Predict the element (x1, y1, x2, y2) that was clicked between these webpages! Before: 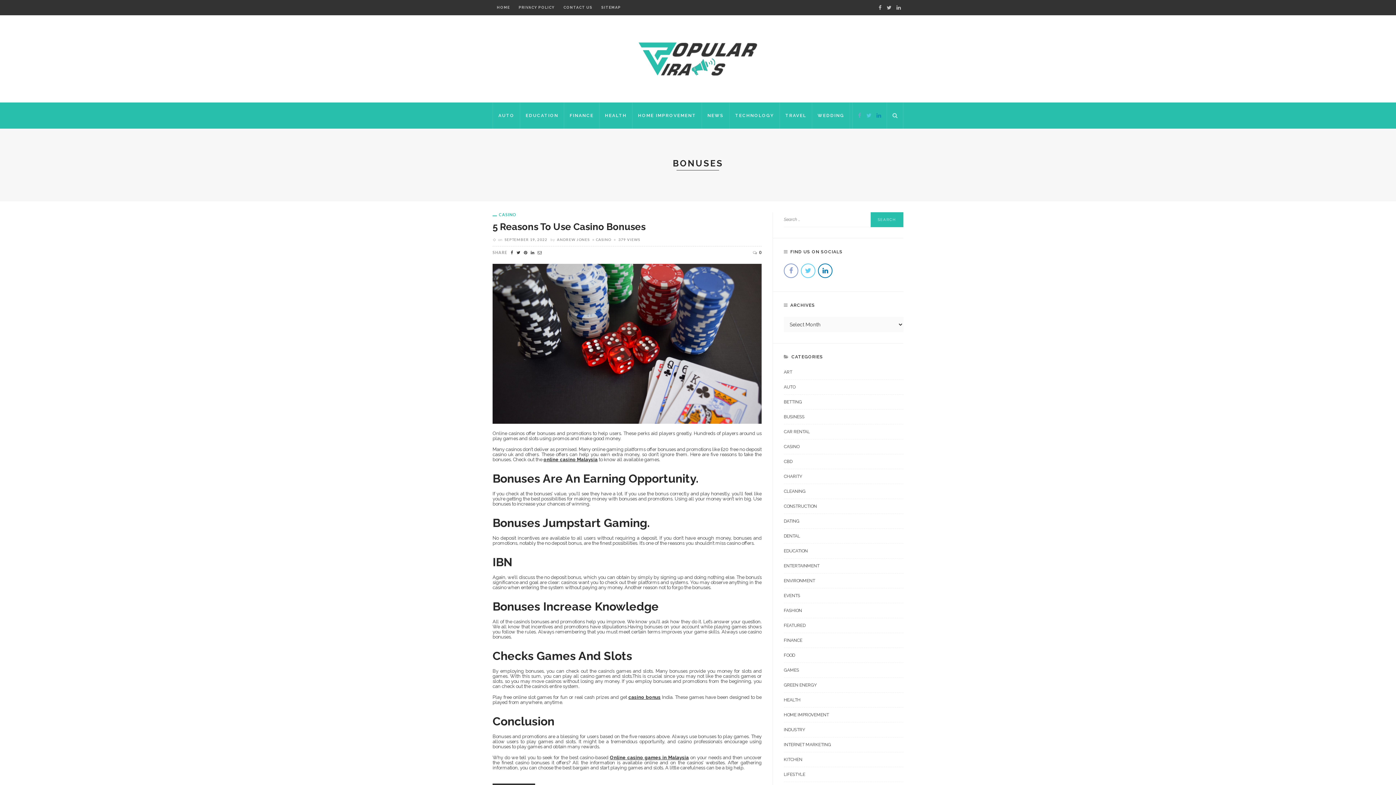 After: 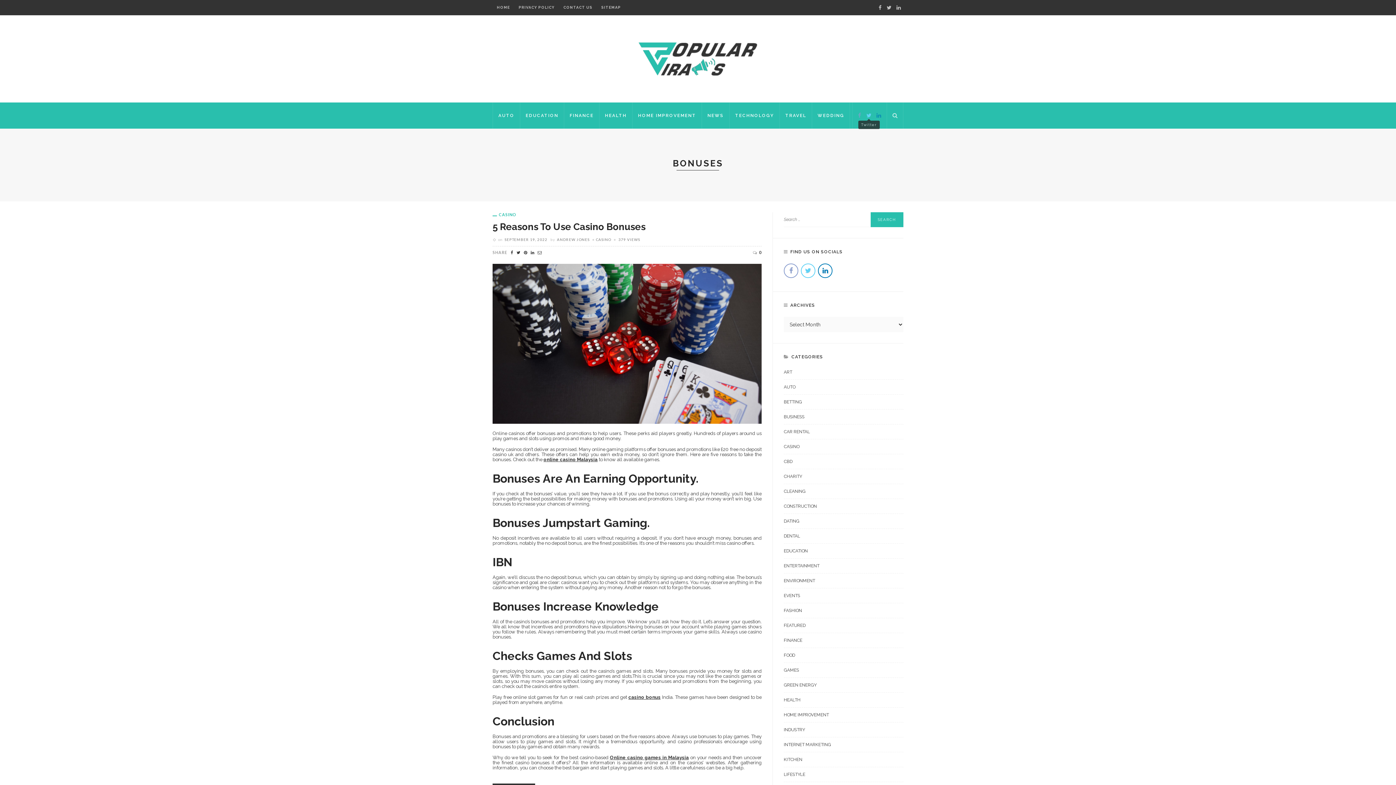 Action: bbox: (864, 112, 874, 118)